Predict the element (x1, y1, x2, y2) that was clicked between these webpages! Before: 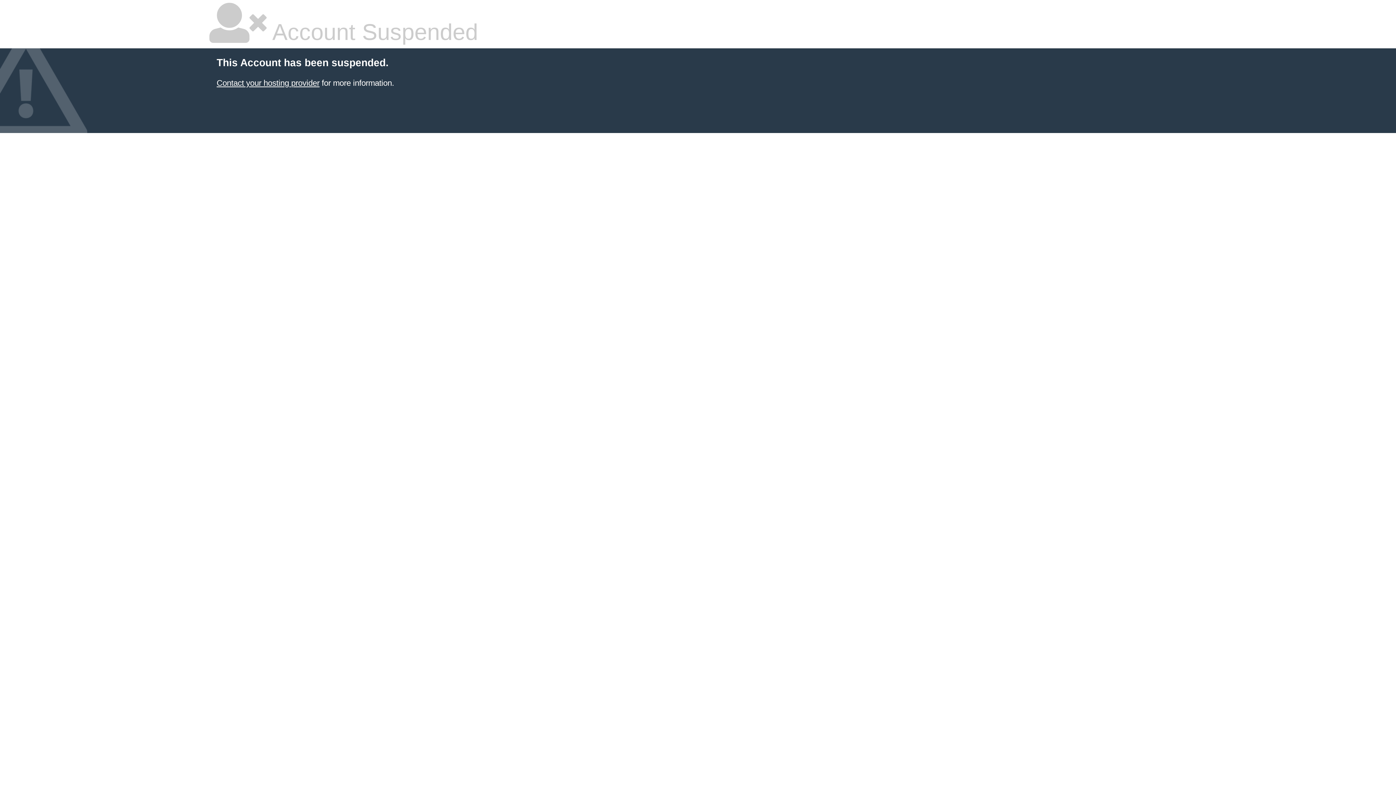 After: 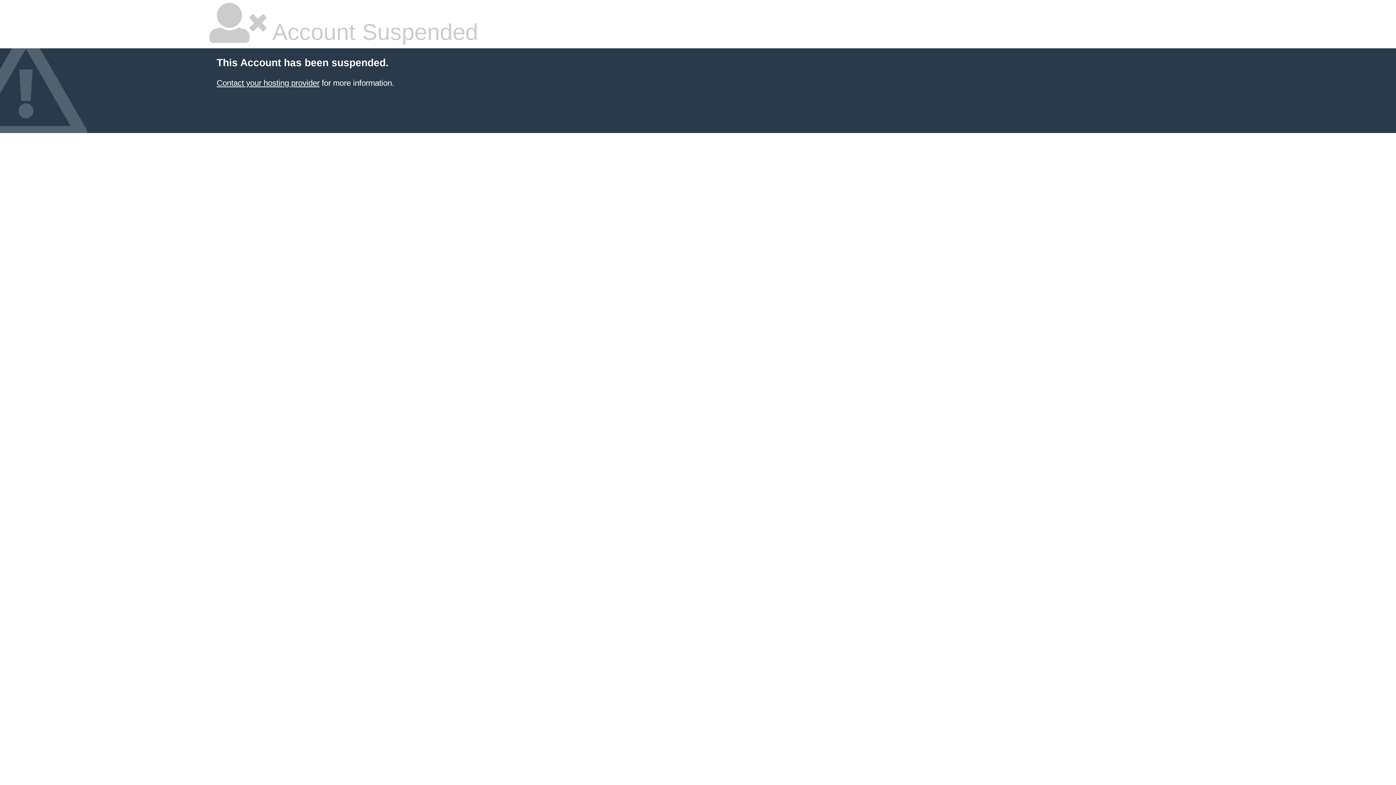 Action: bbox: (216, 78, 319, 87) label: Contact your hosting provider